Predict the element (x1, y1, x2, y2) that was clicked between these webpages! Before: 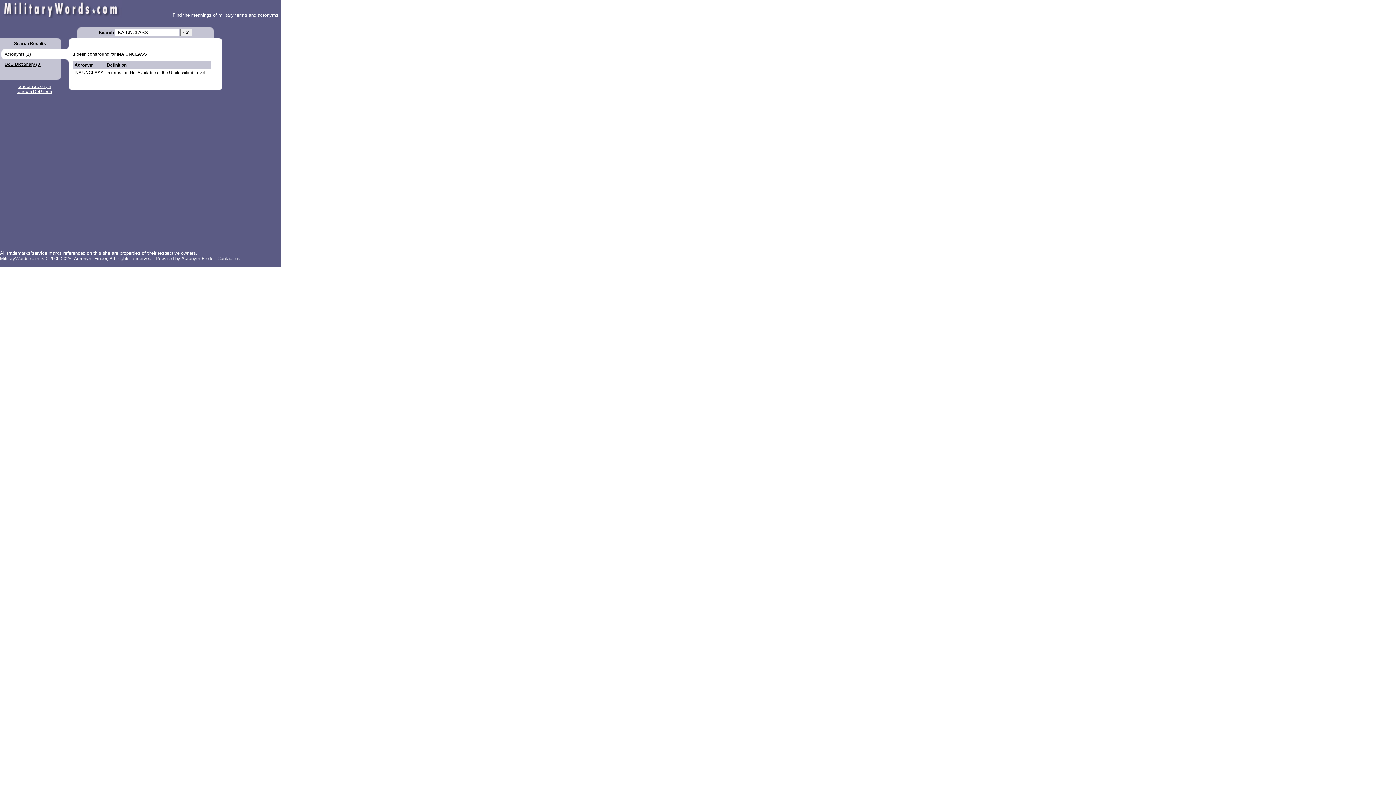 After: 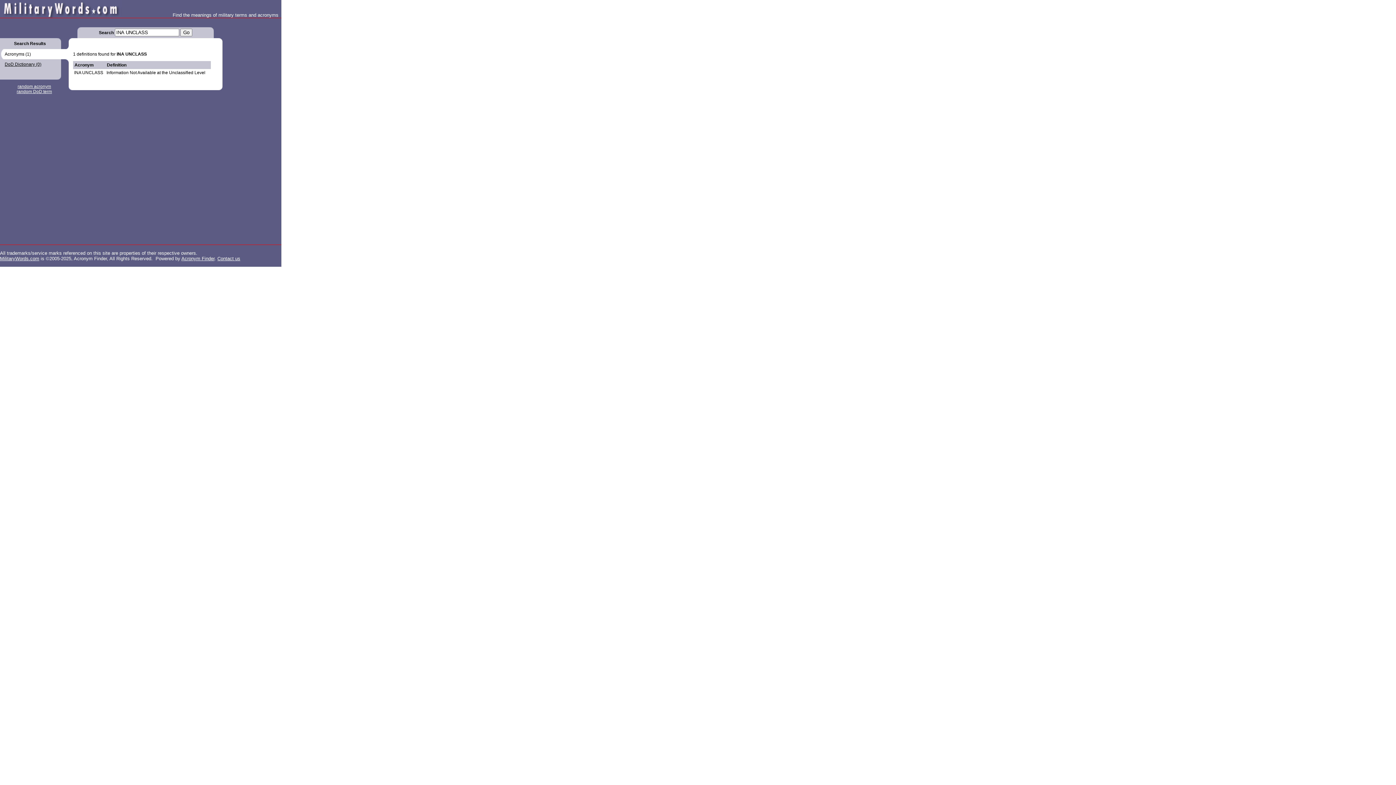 Action: label: Go bbox: (180, 28, 192, 36)